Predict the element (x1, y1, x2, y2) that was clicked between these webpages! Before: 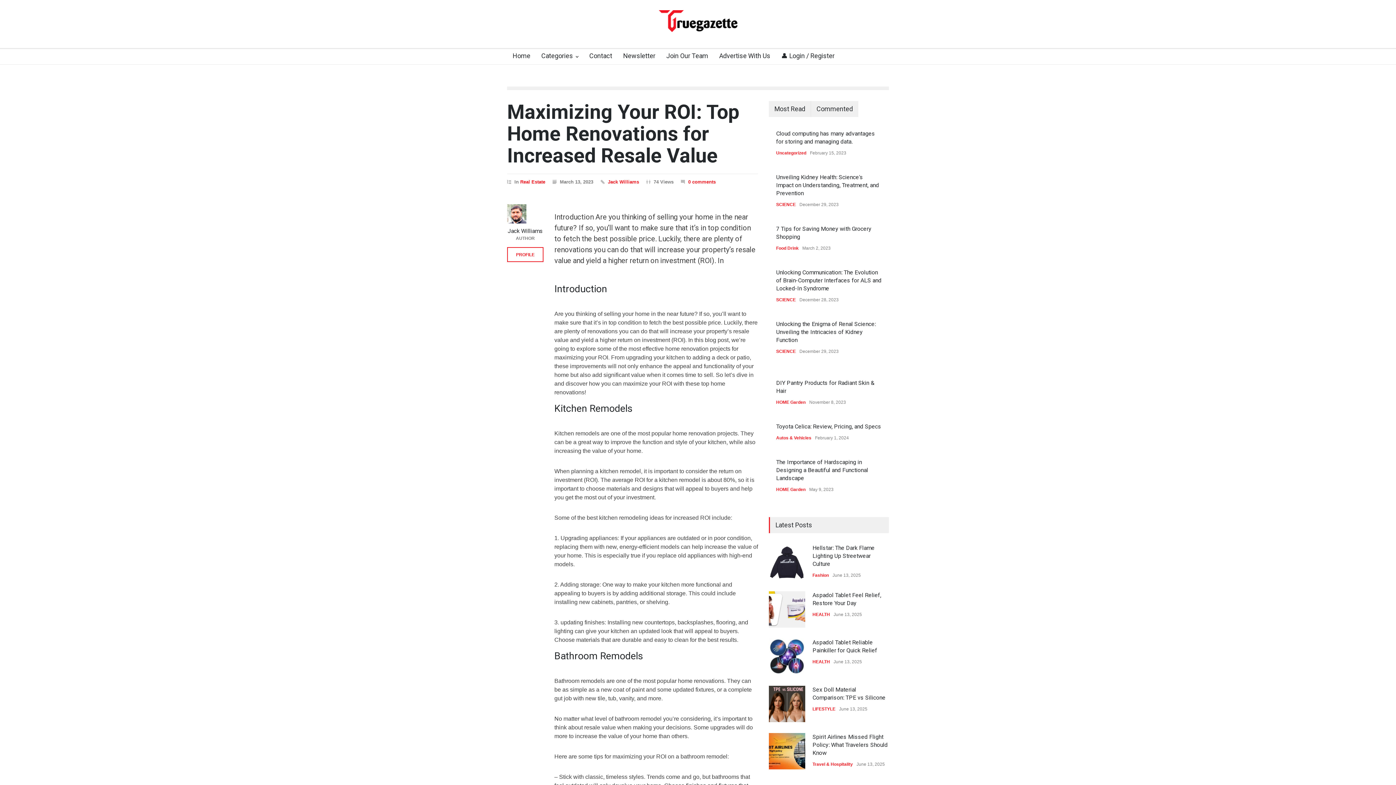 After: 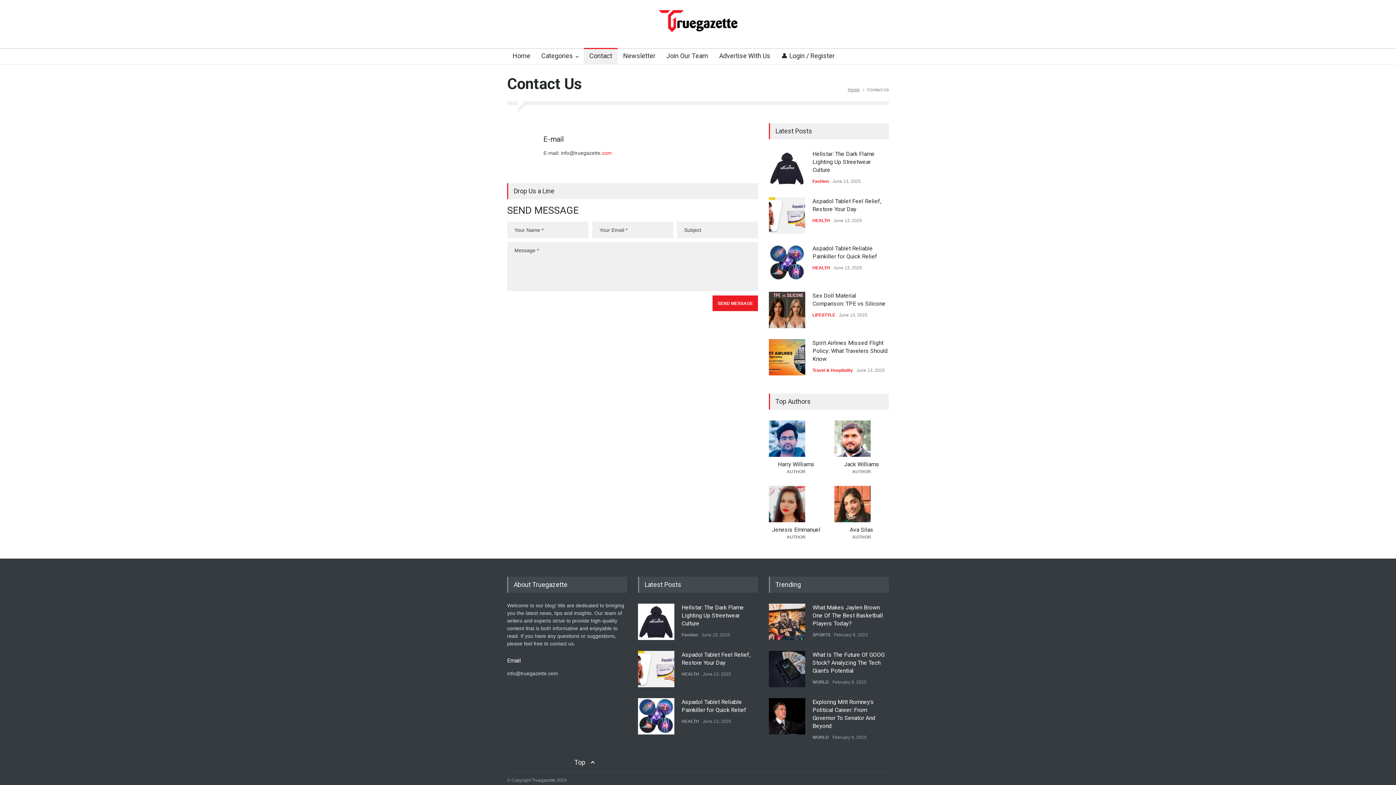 Action: bbox: (584, 49, 612, 64) label: Contact